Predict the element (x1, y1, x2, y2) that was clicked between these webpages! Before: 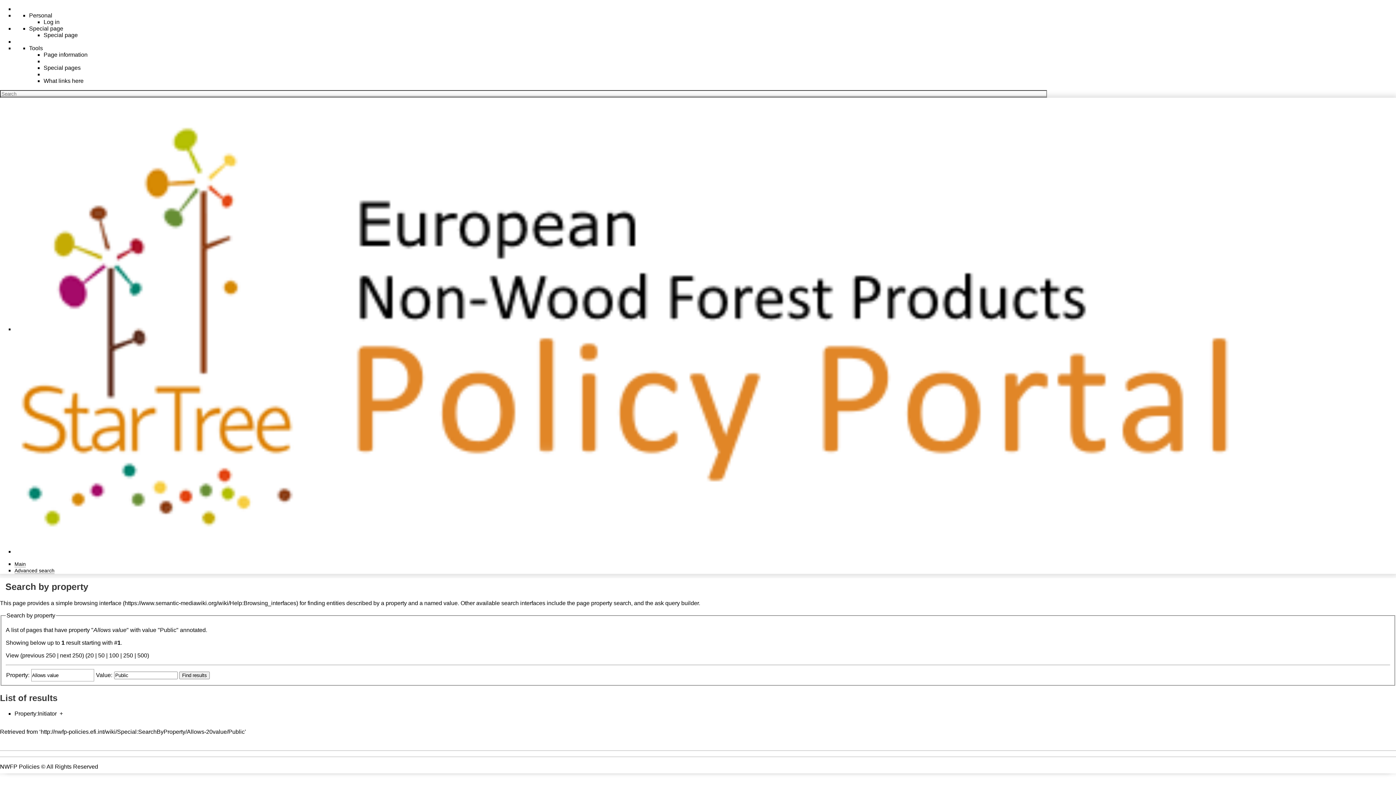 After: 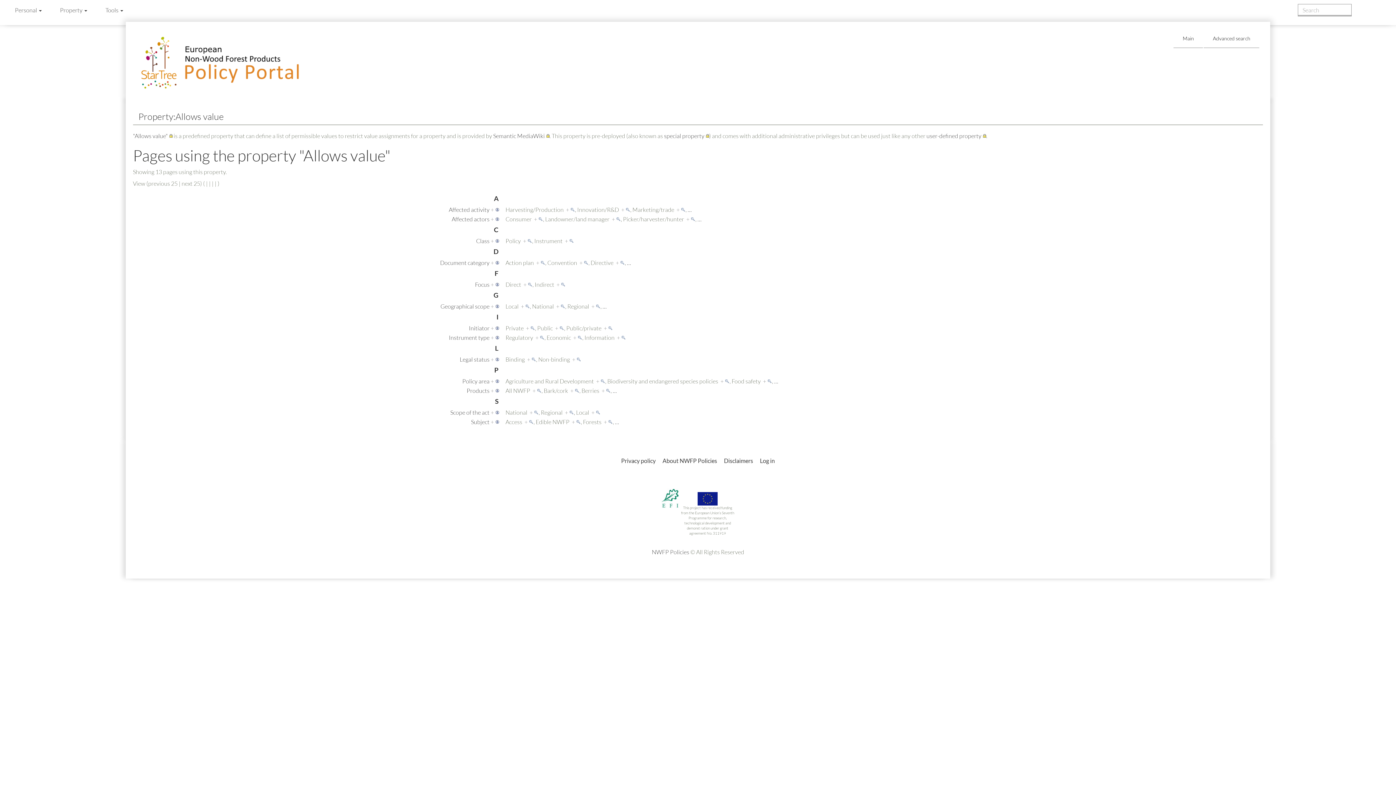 Action: label: Allows value bbox: (93, 627, 126, 633)